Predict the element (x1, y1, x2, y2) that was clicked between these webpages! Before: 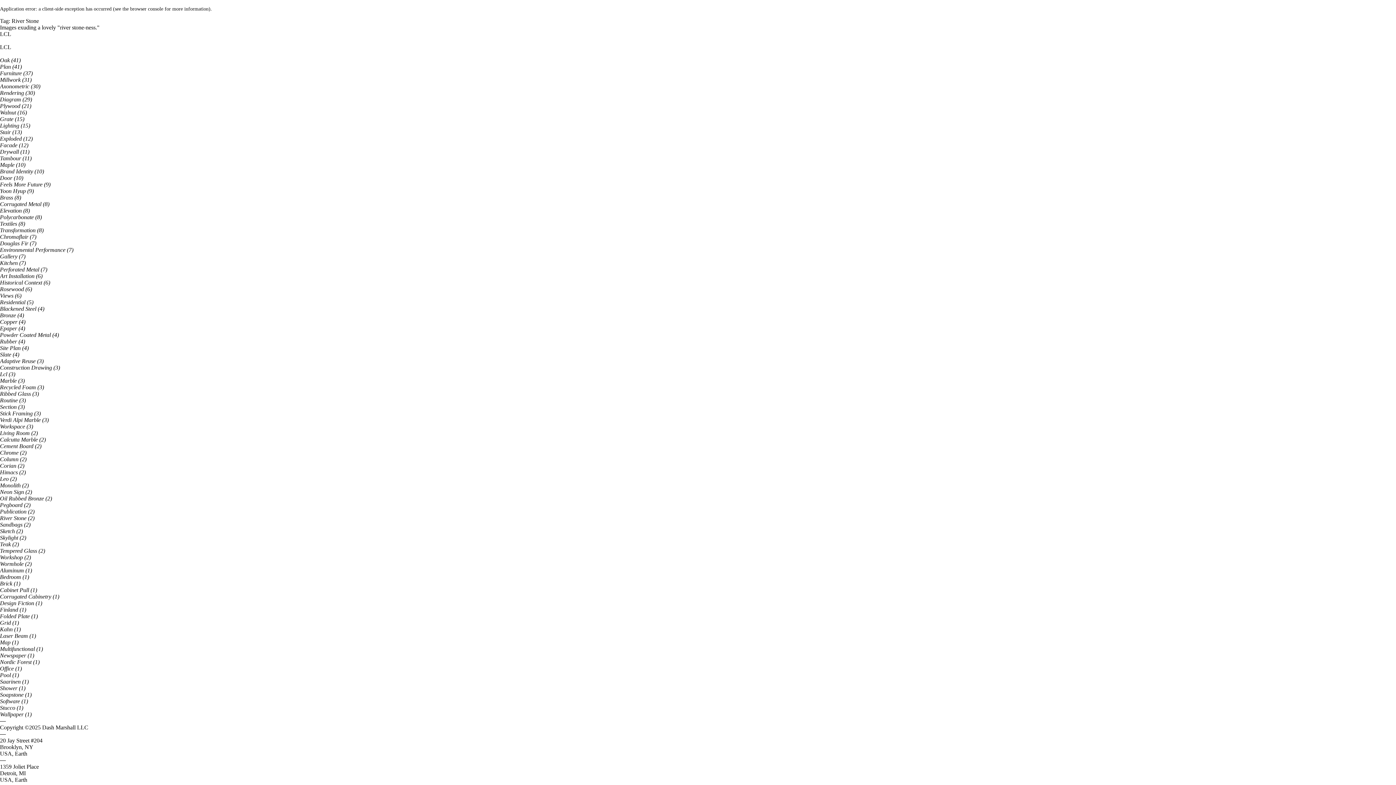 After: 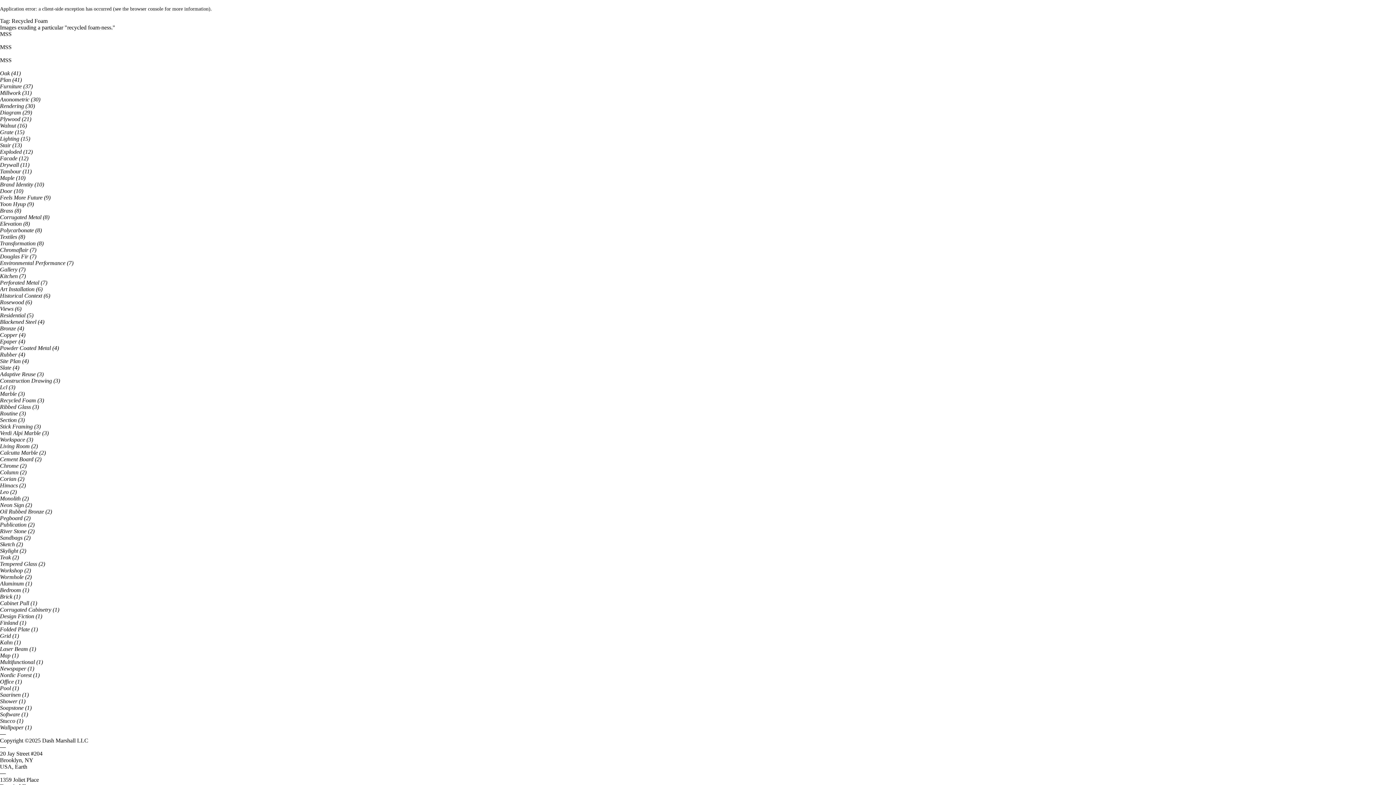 Action: bbox: (0, 384, 44, 390) label: Recycled Foam (3)